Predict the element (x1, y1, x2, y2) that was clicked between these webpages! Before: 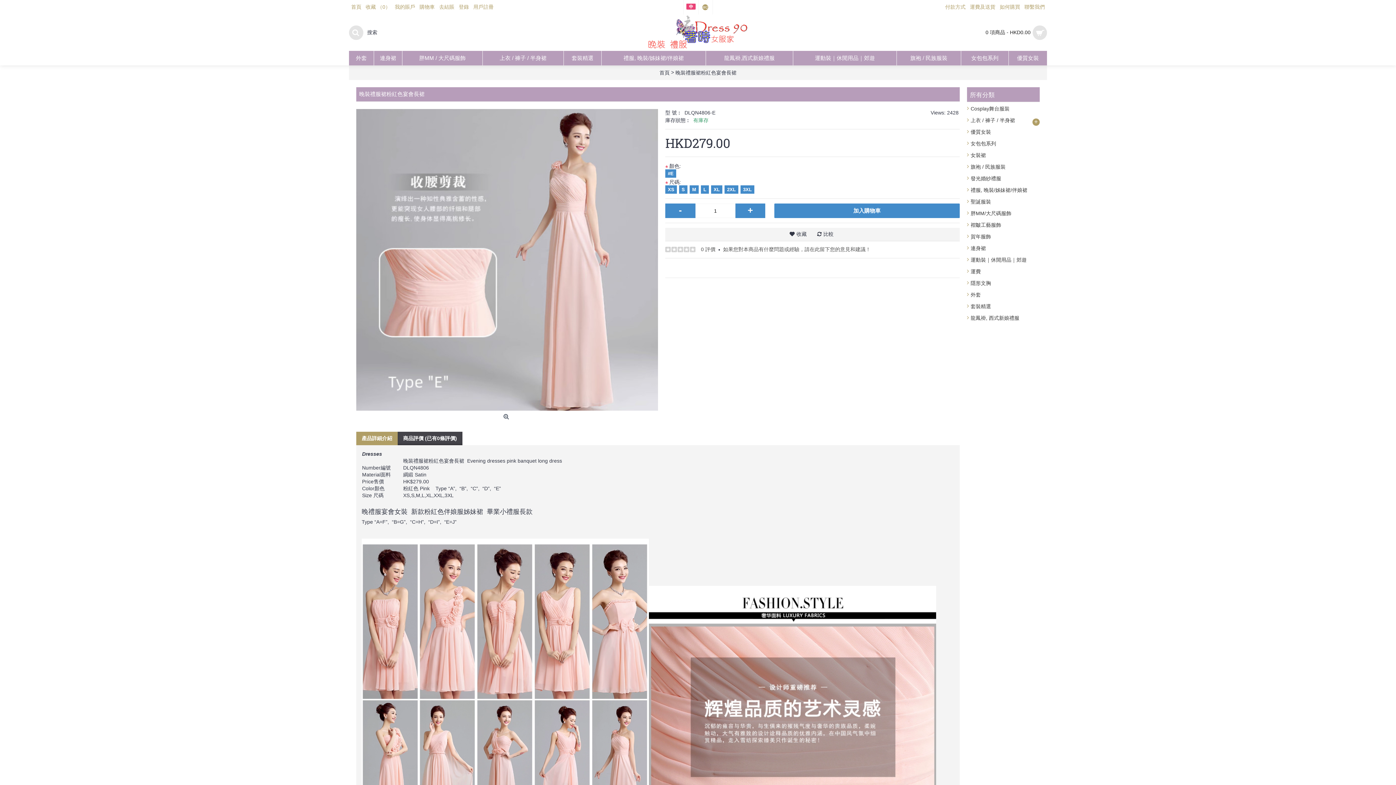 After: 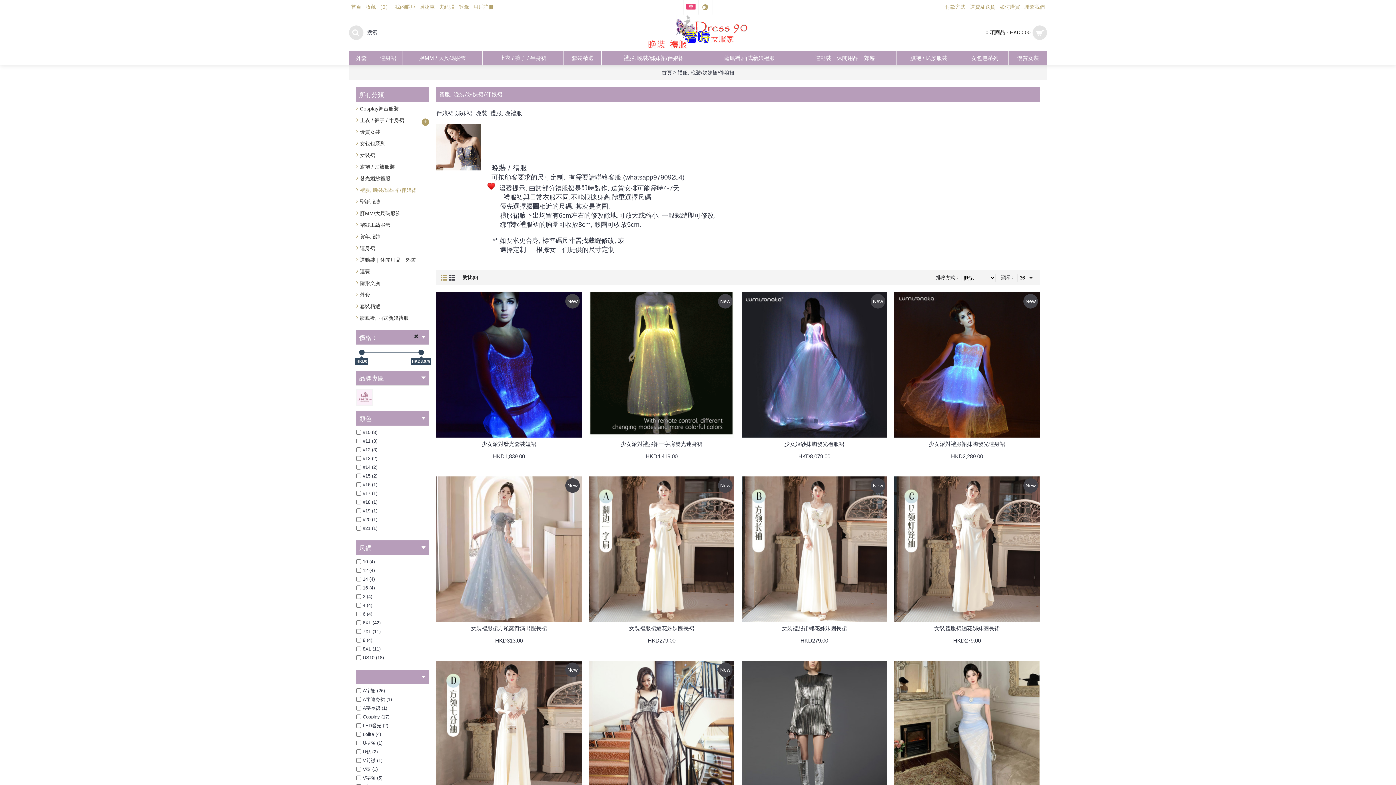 Action: label: 禮服, 晚裝/姊妹裙/伴娘裙 bbox: (967, 183, 1040, 195)